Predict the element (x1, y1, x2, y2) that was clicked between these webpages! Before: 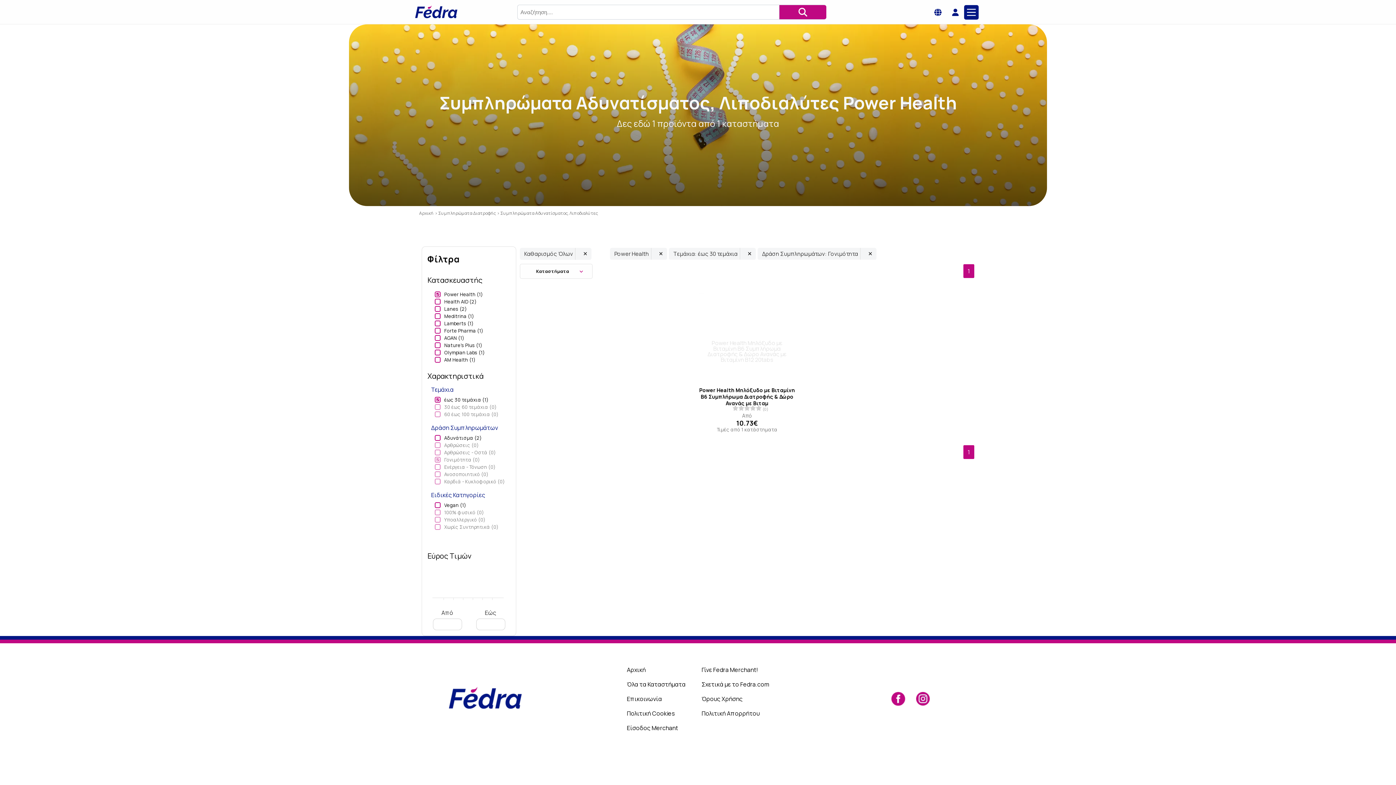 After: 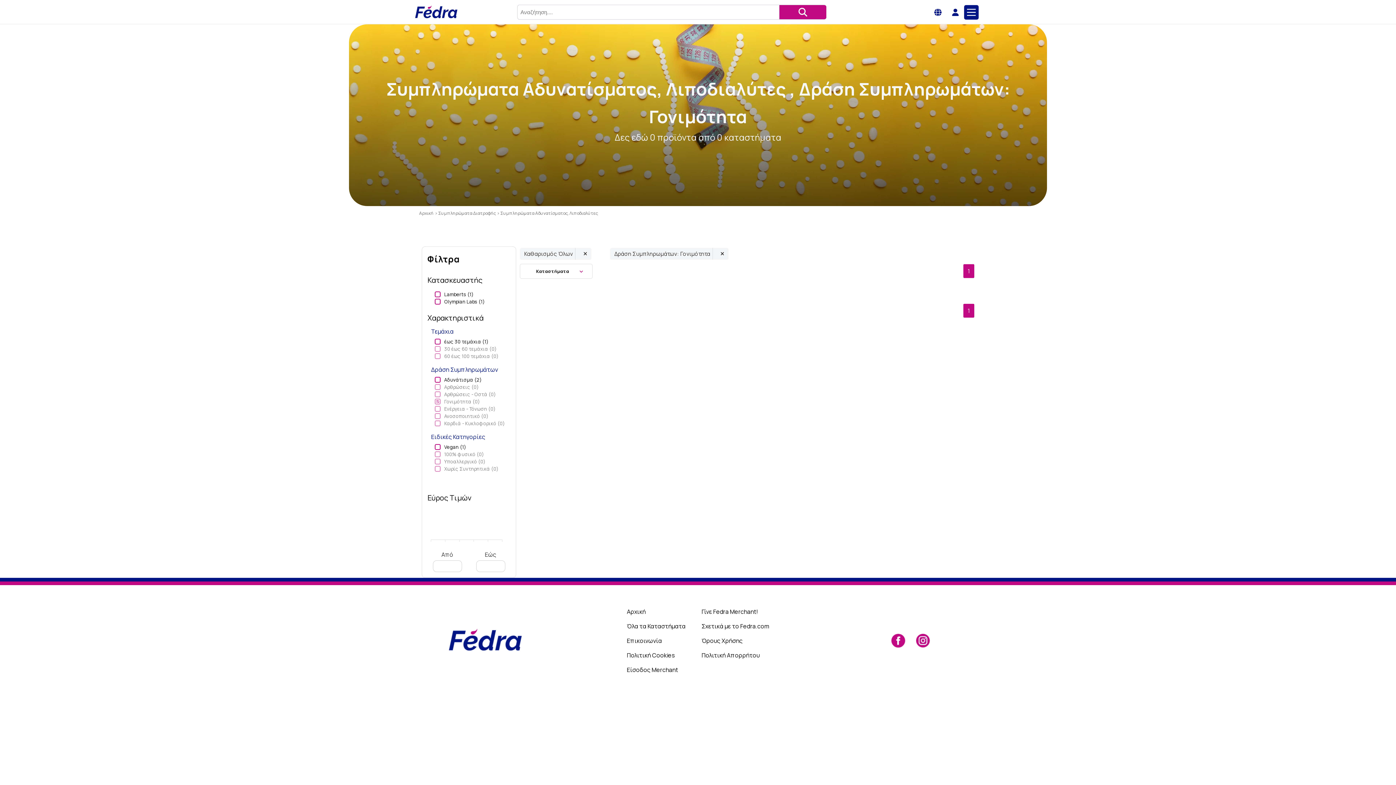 Action: bbox: (434, 397, 440, 402)